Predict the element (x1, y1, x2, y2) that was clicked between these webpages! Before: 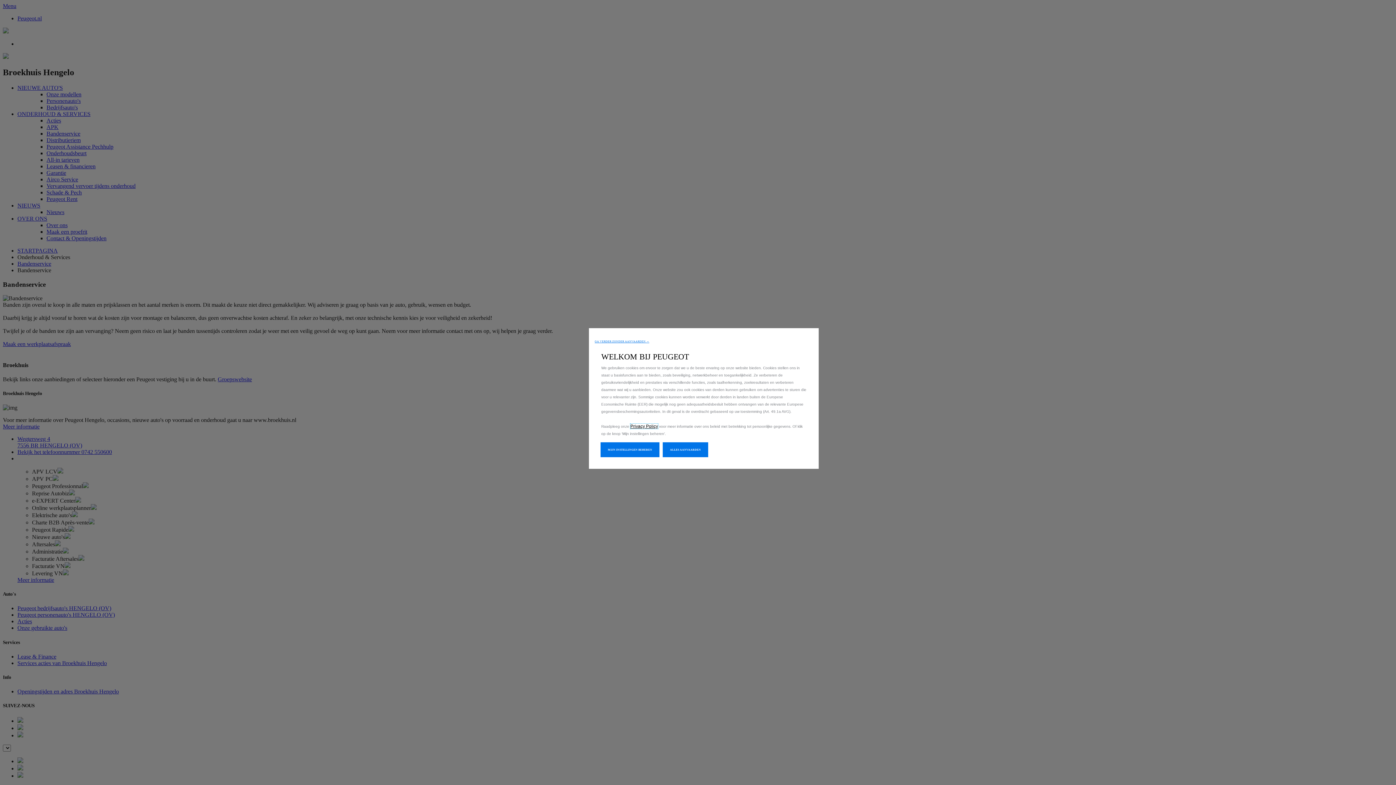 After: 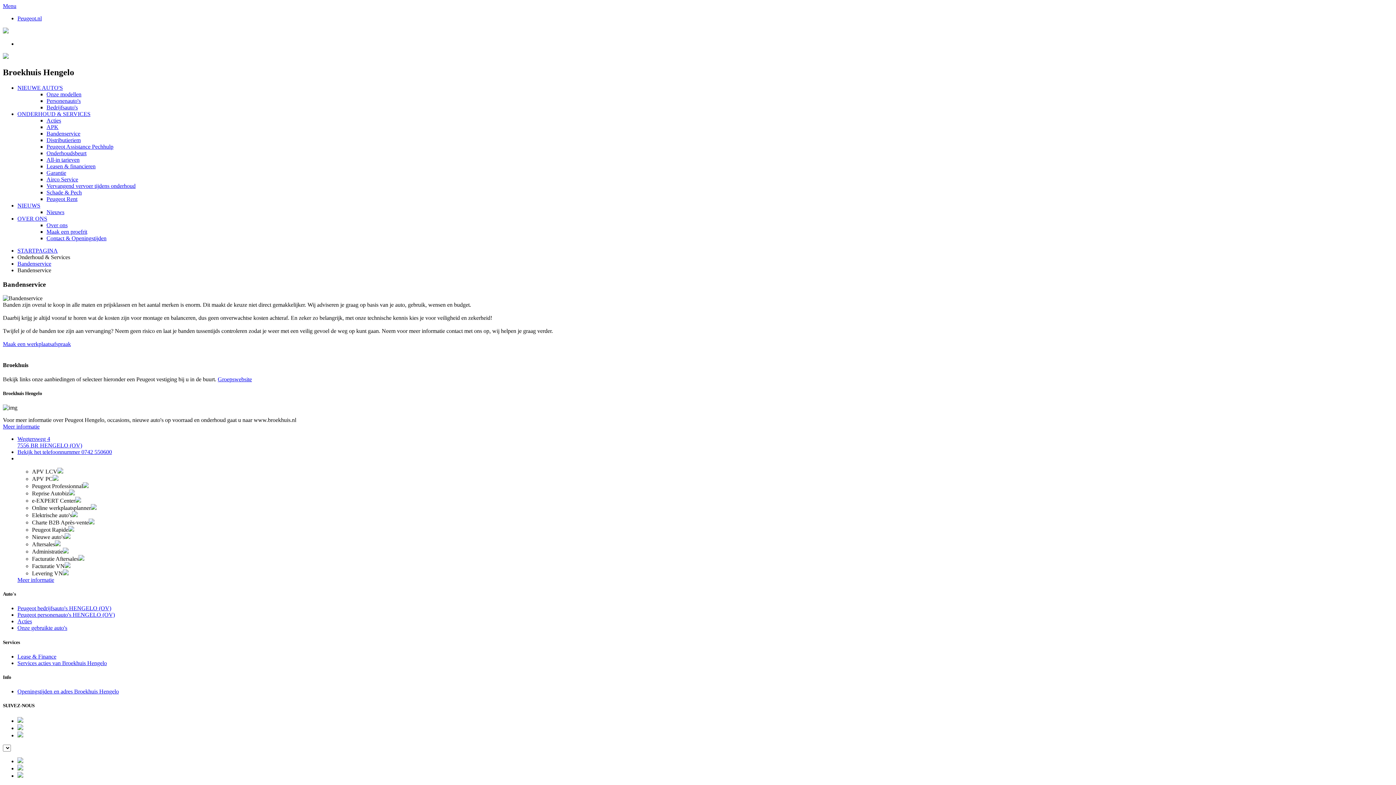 Action: bbox: (662, 442, 708, 457) label: ALLES AANVAARDEN